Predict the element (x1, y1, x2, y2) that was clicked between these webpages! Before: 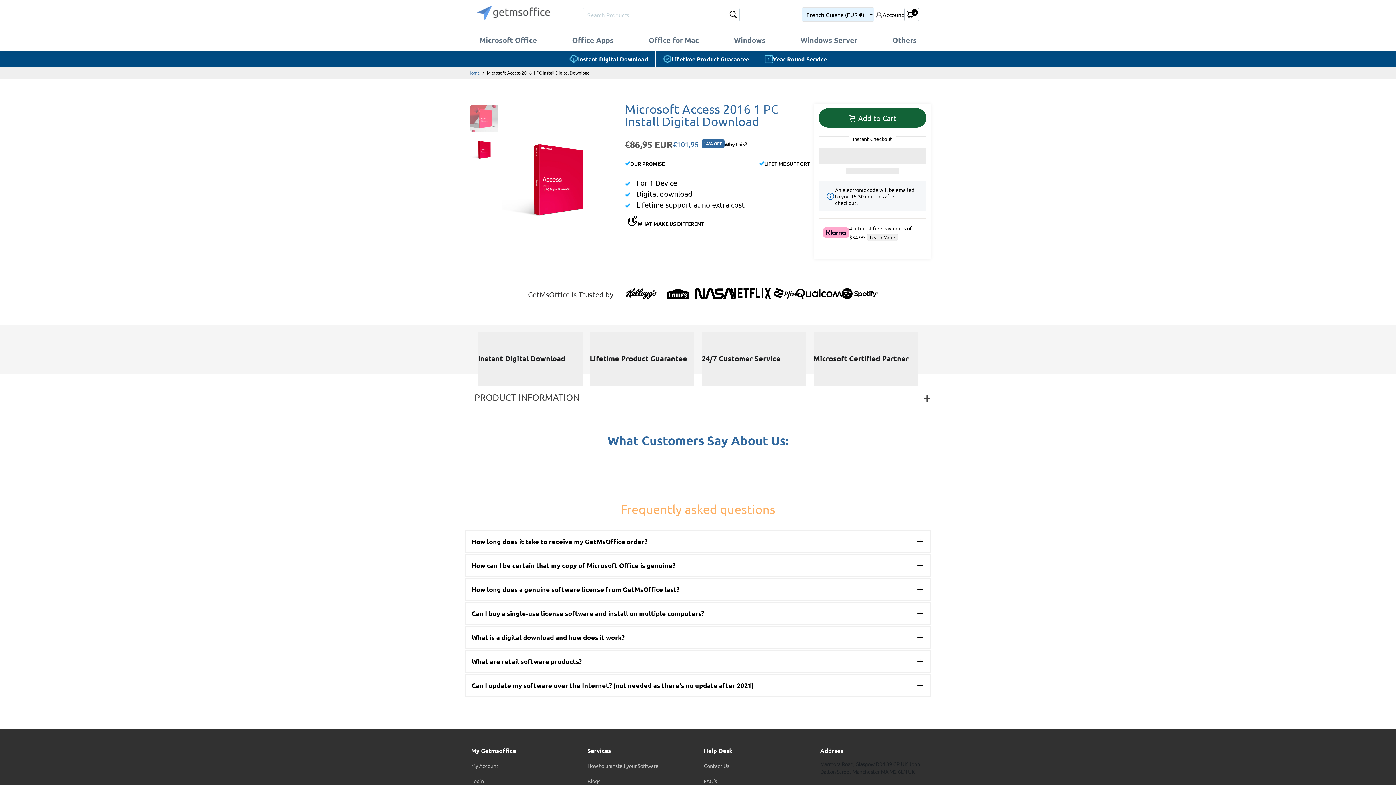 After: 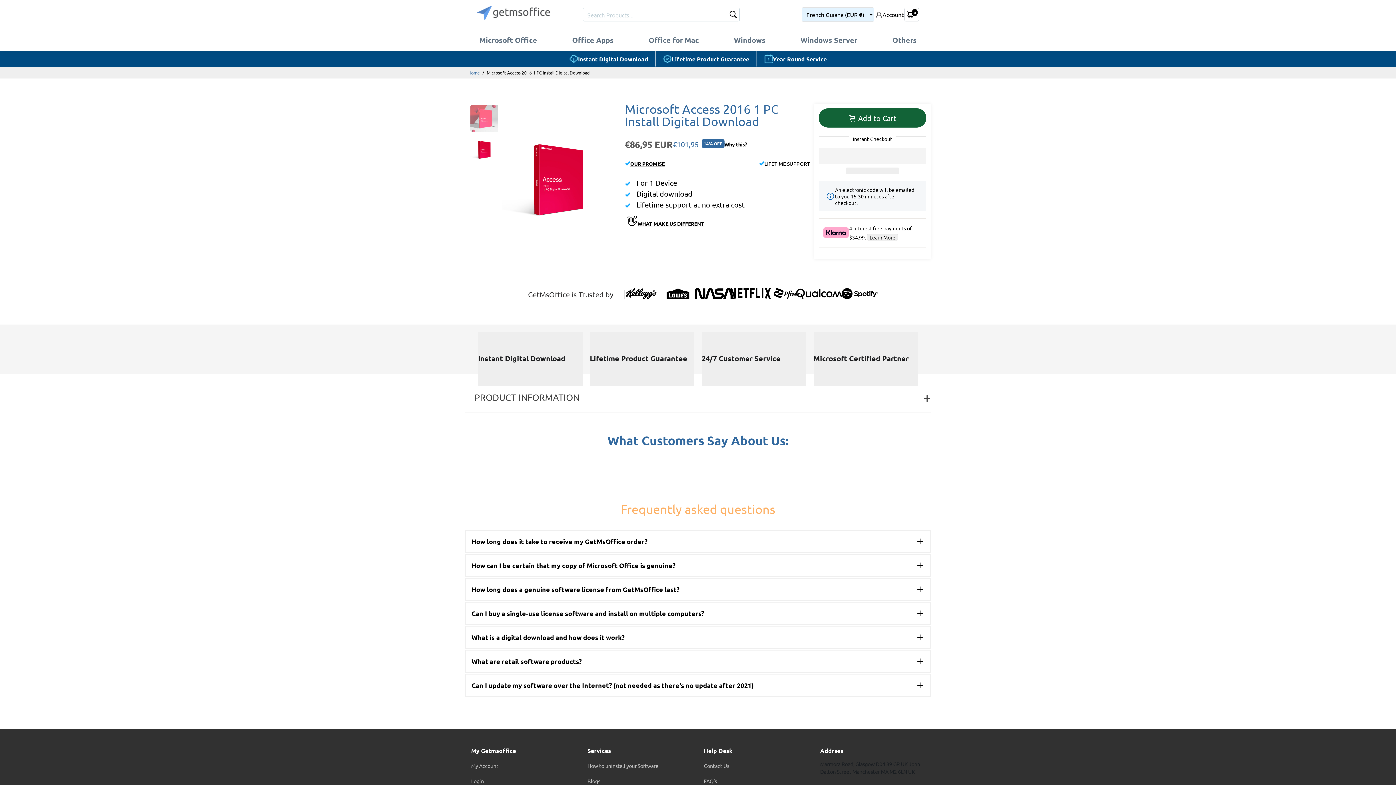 Action: bbox: (465, 383, 930, 412) label: PRODUCT INFORMATION